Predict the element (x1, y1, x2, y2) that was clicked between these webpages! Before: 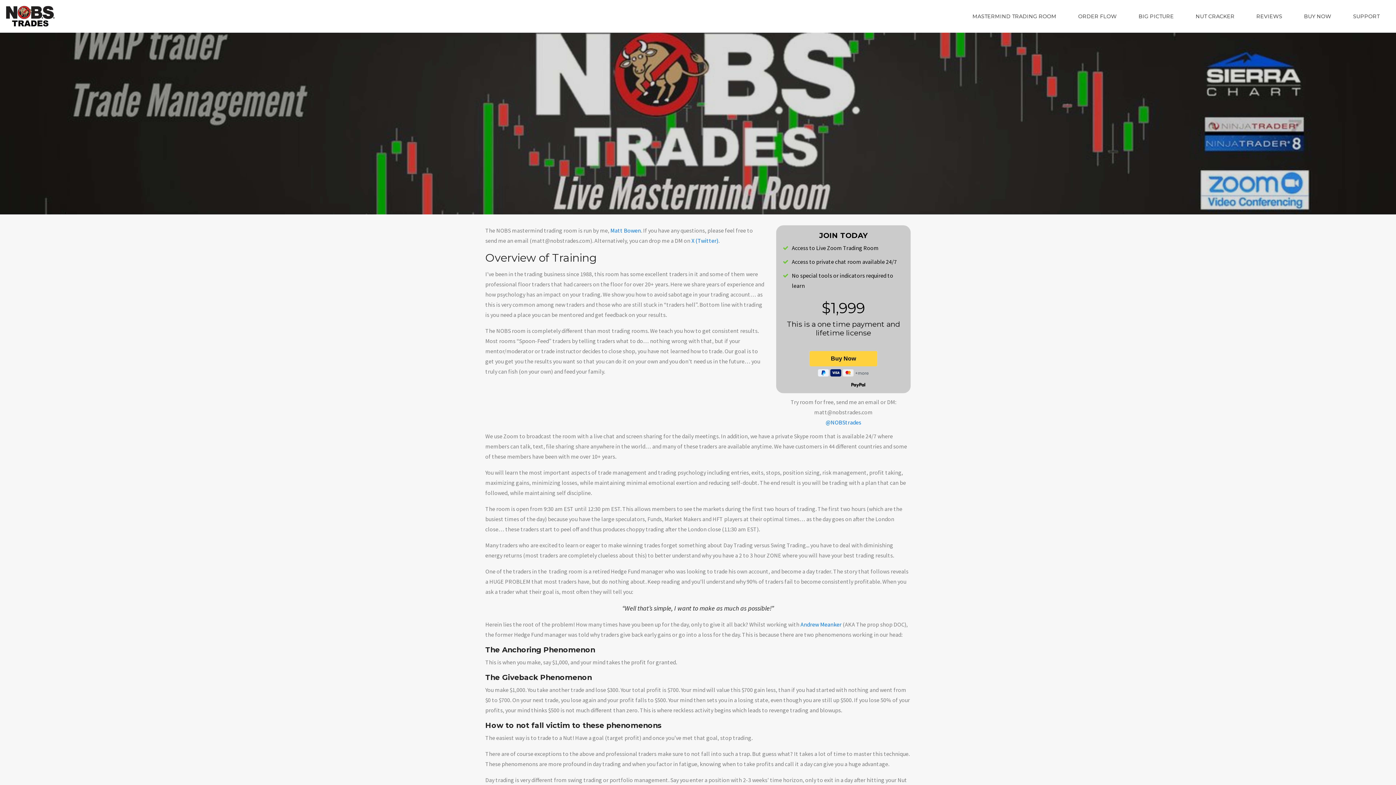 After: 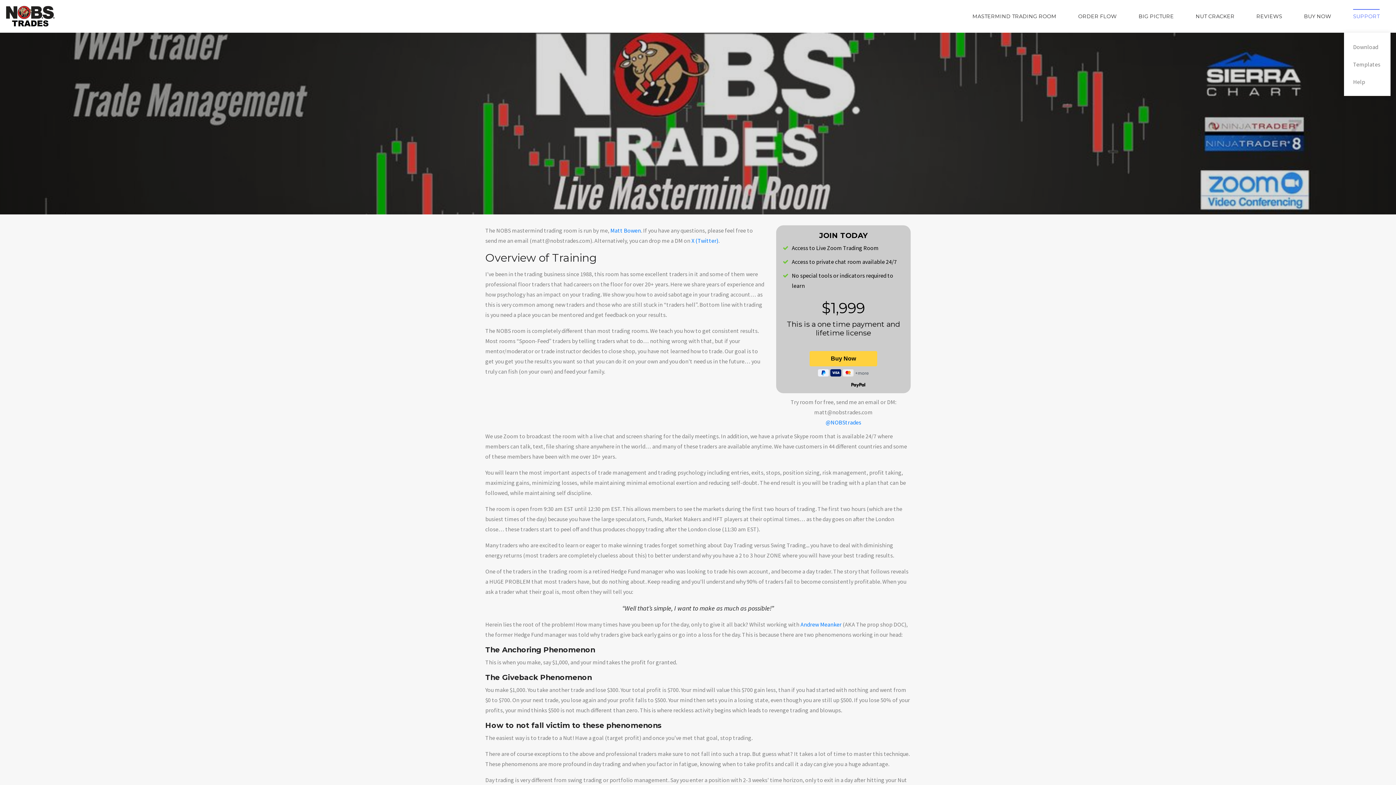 Action: label: SUPPORT bbox: (1353, 9, 1380, 23)